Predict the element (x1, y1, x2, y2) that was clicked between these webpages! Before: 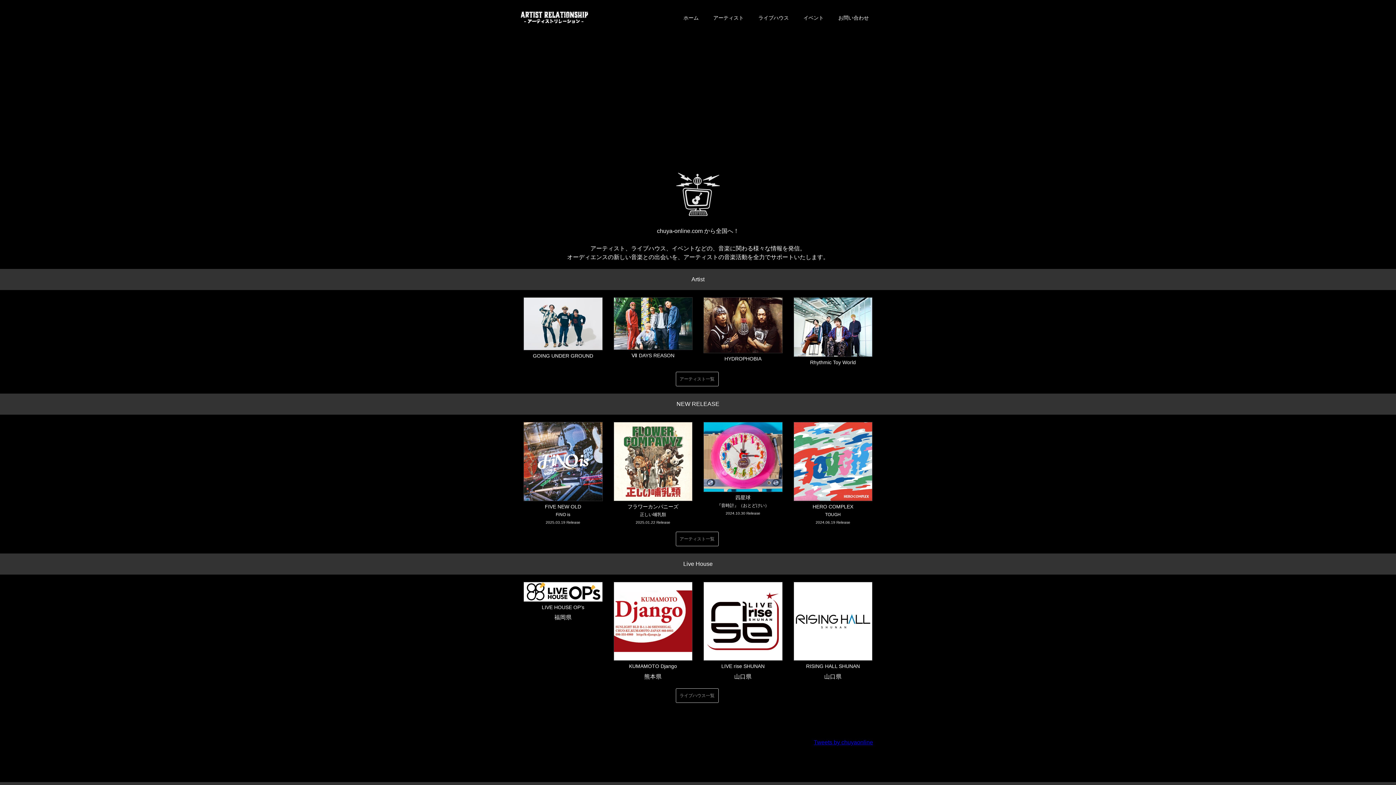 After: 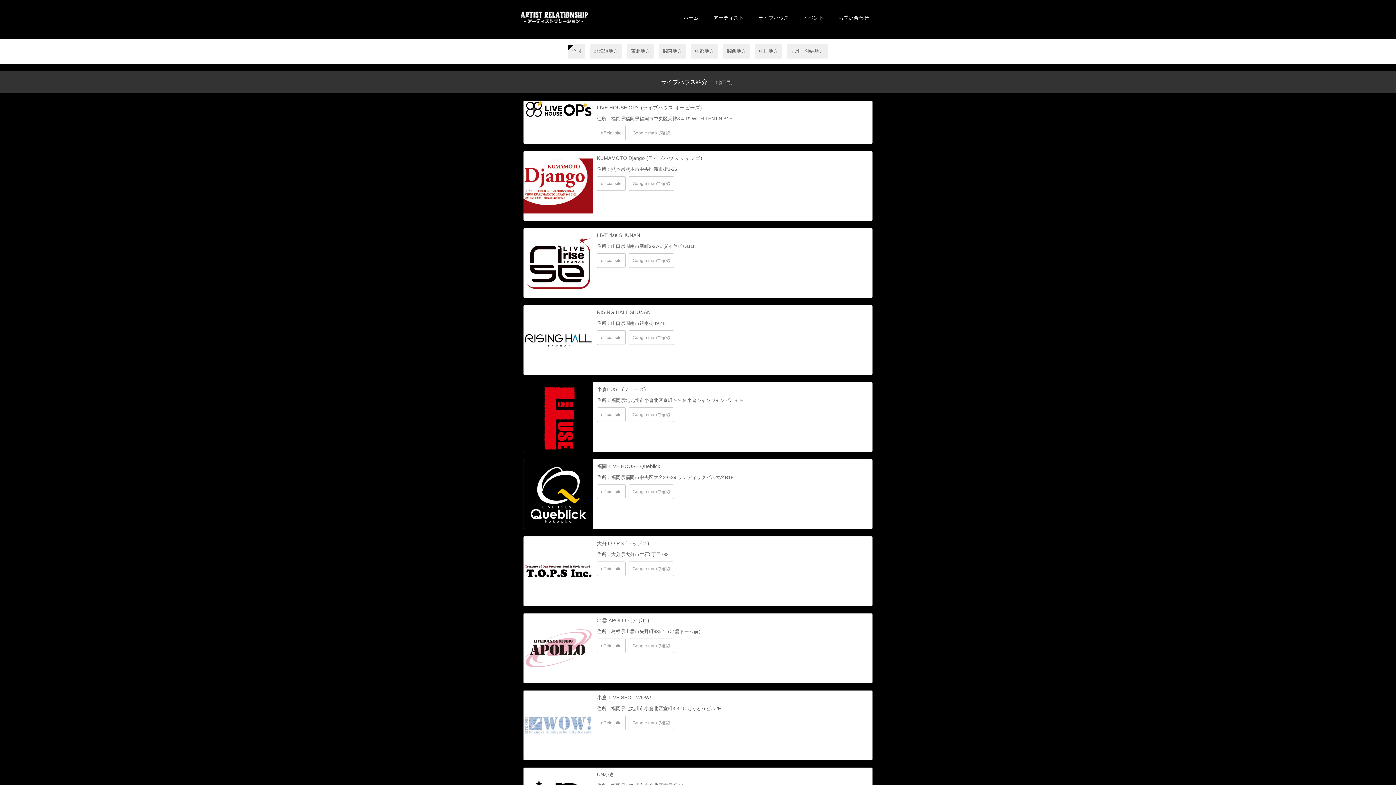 Action: bbox: (751, 11, 796, 24) label: ライブハウス